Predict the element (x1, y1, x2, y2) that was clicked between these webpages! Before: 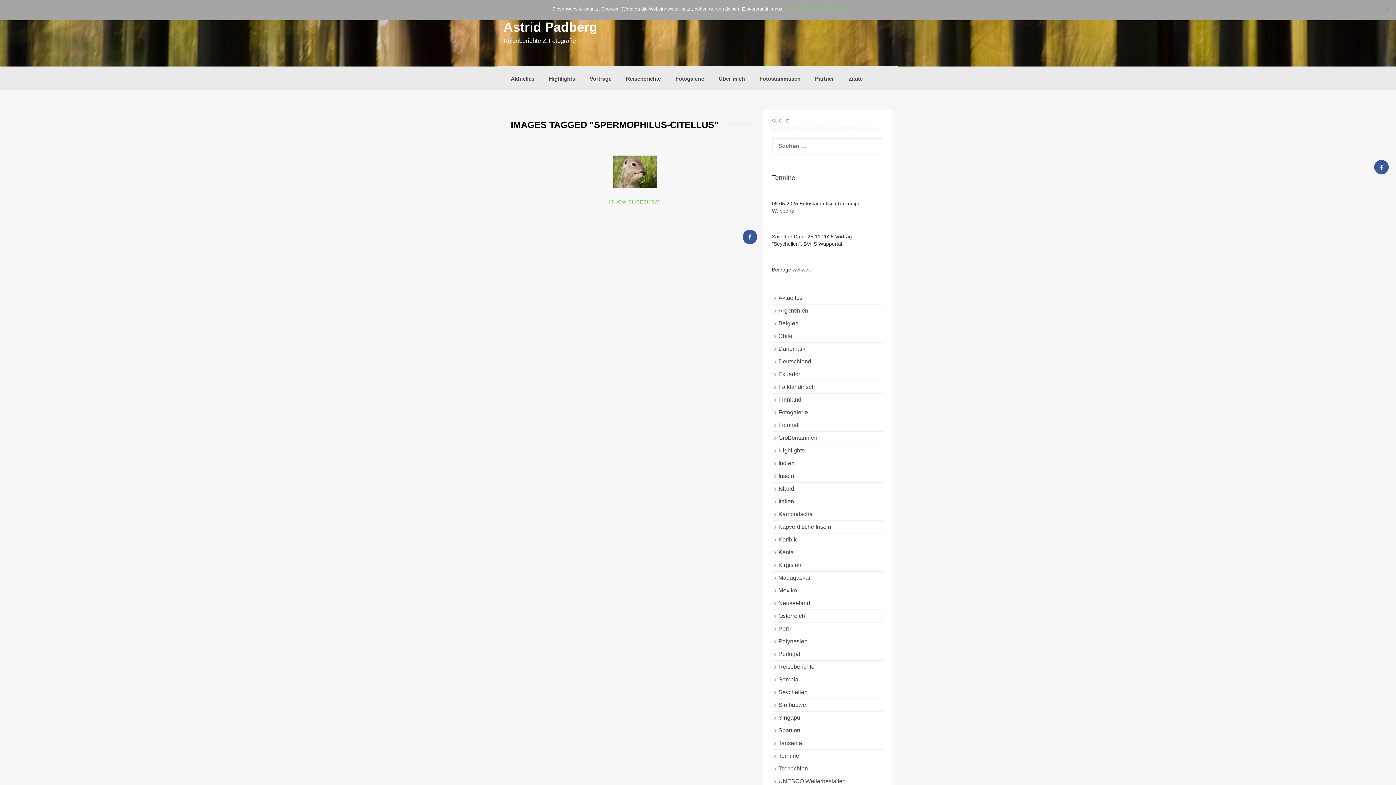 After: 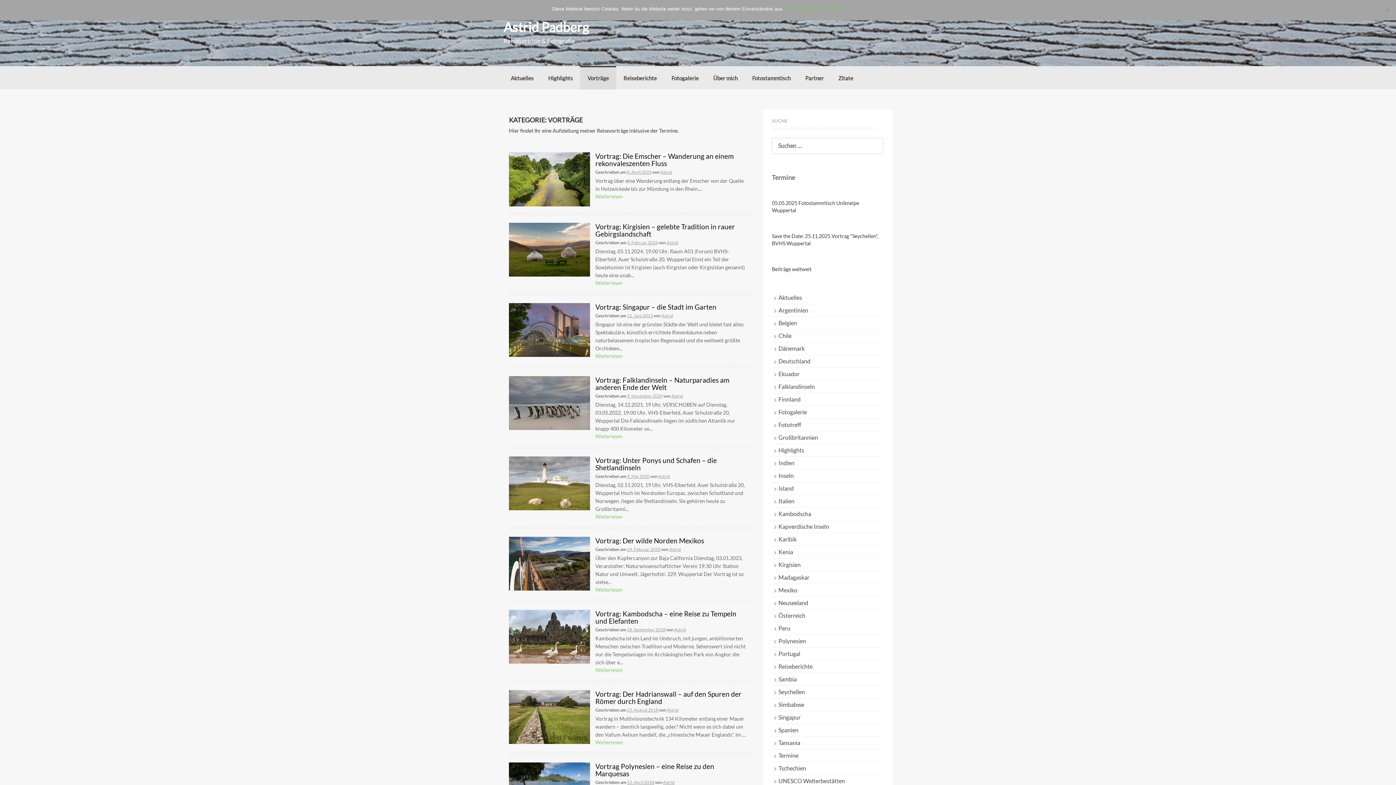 Action: label: Vorträge bbox: (582, 66, 618, 89)